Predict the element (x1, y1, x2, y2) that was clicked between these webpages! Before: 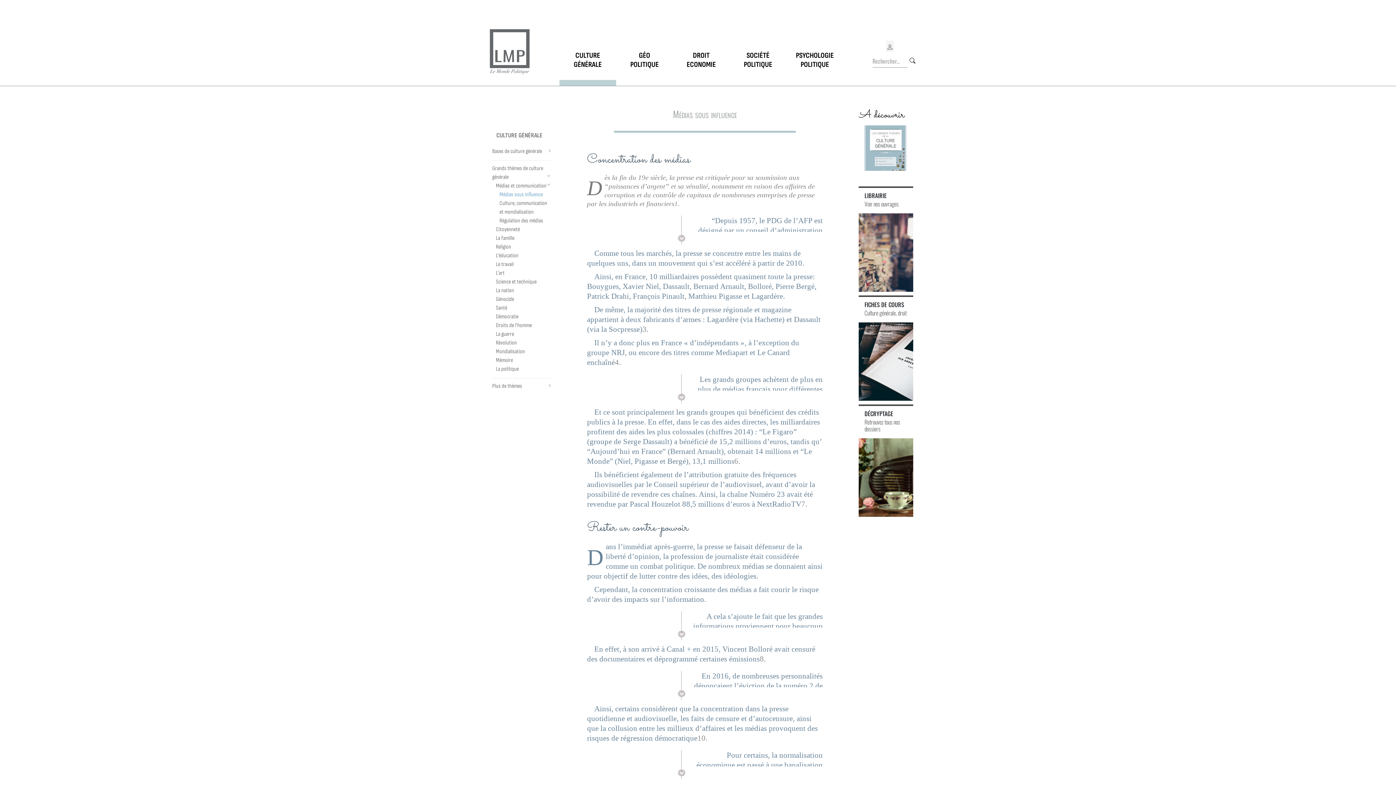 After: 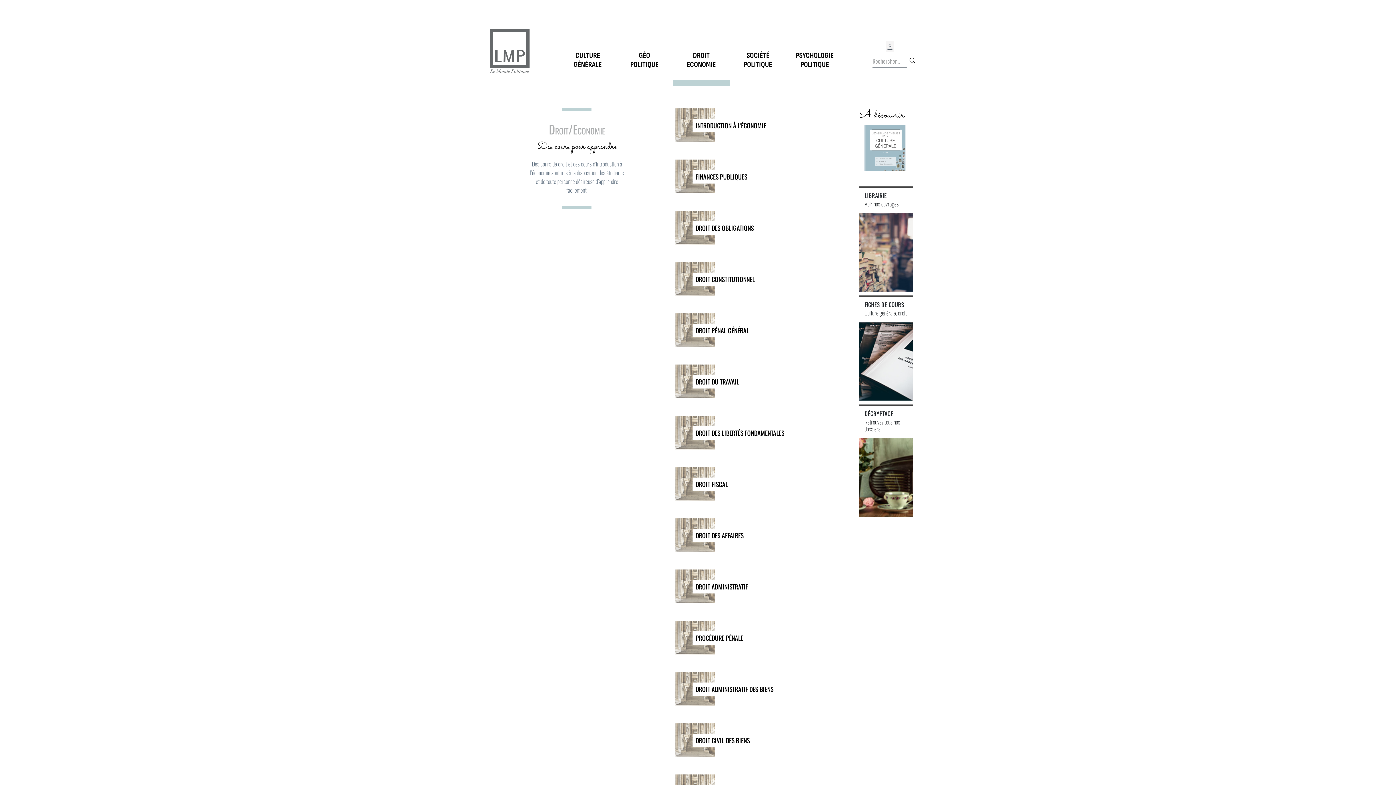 Action: label: DROIT
ECONOMIE bbox: (673, 50, 729, 68)